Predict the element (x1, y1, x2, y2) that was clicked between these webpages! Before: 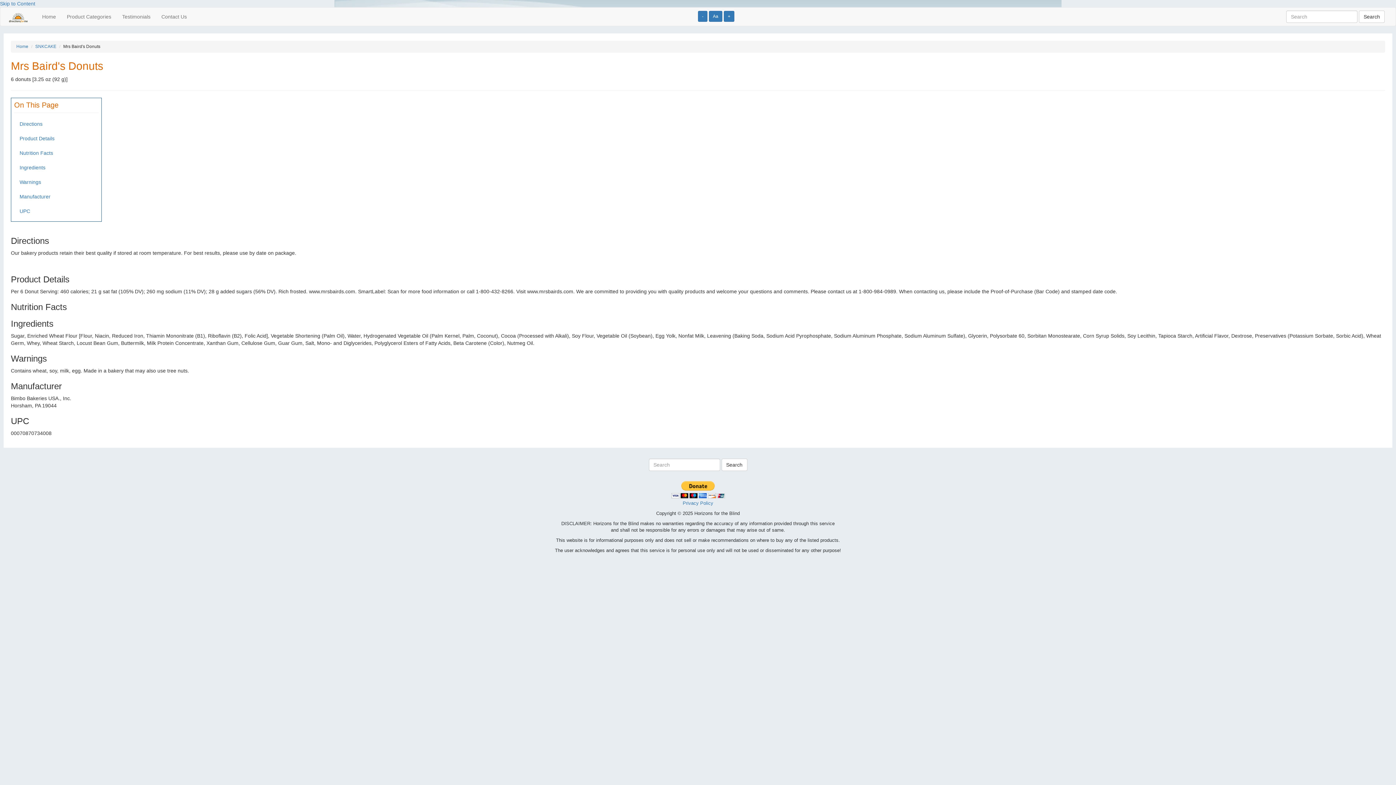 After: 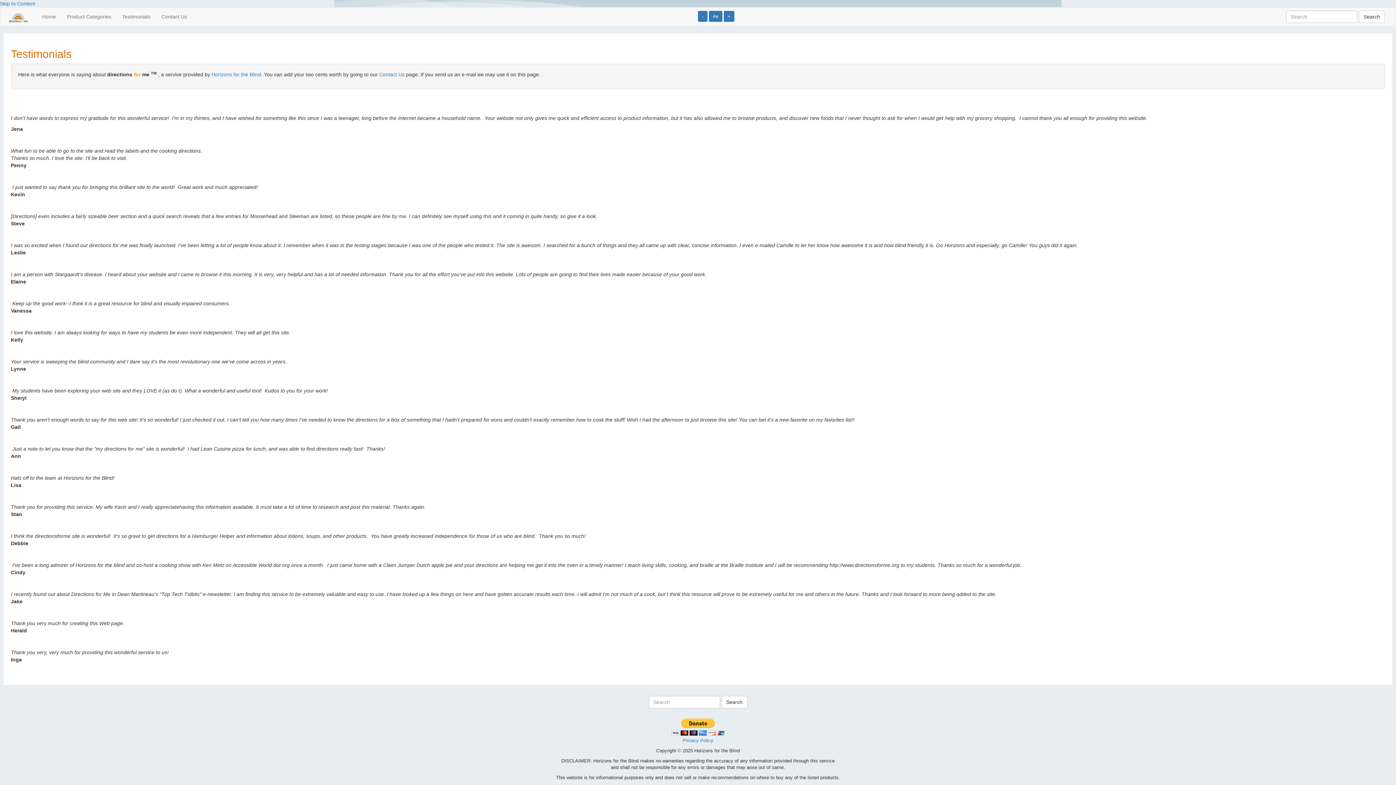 Action: bbox: (116, 7, 156, 25) label: Testimonials